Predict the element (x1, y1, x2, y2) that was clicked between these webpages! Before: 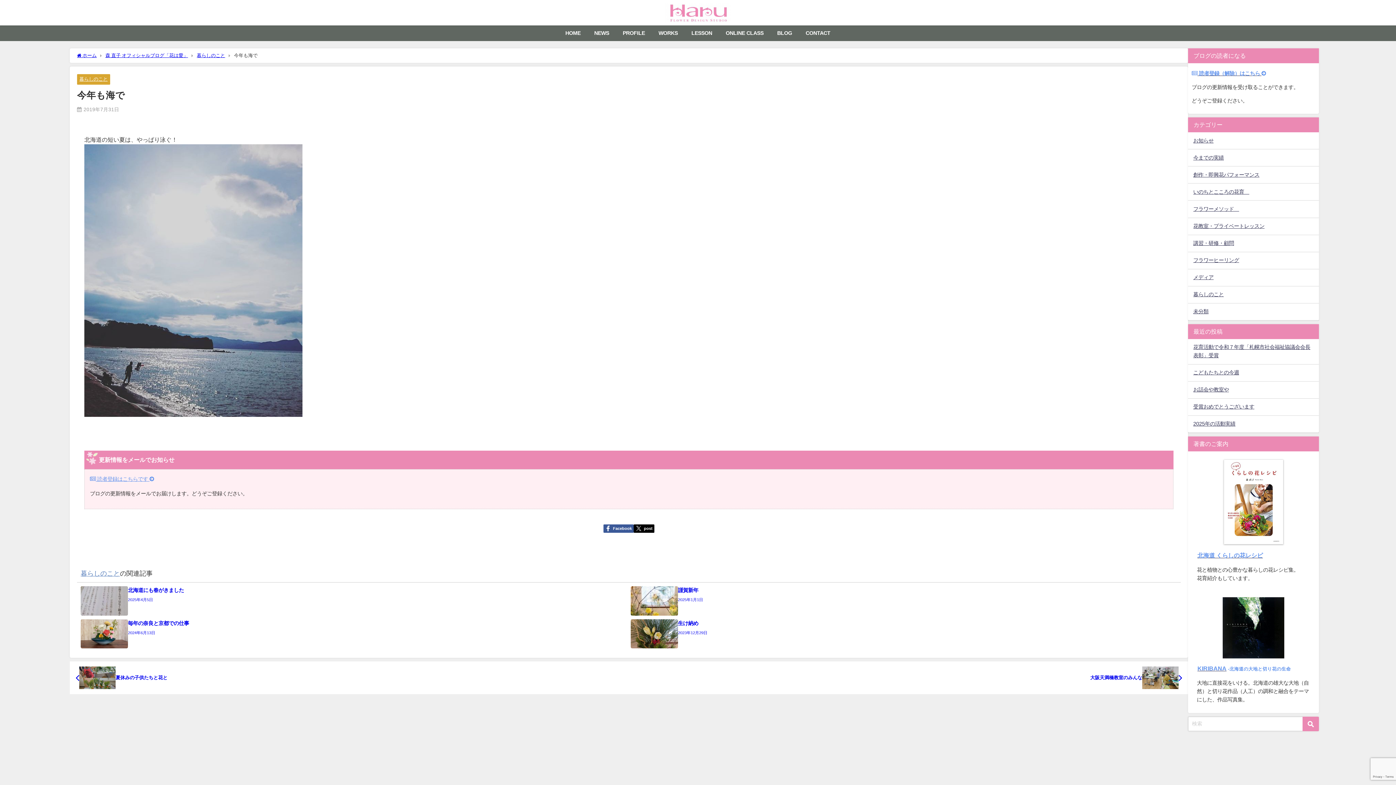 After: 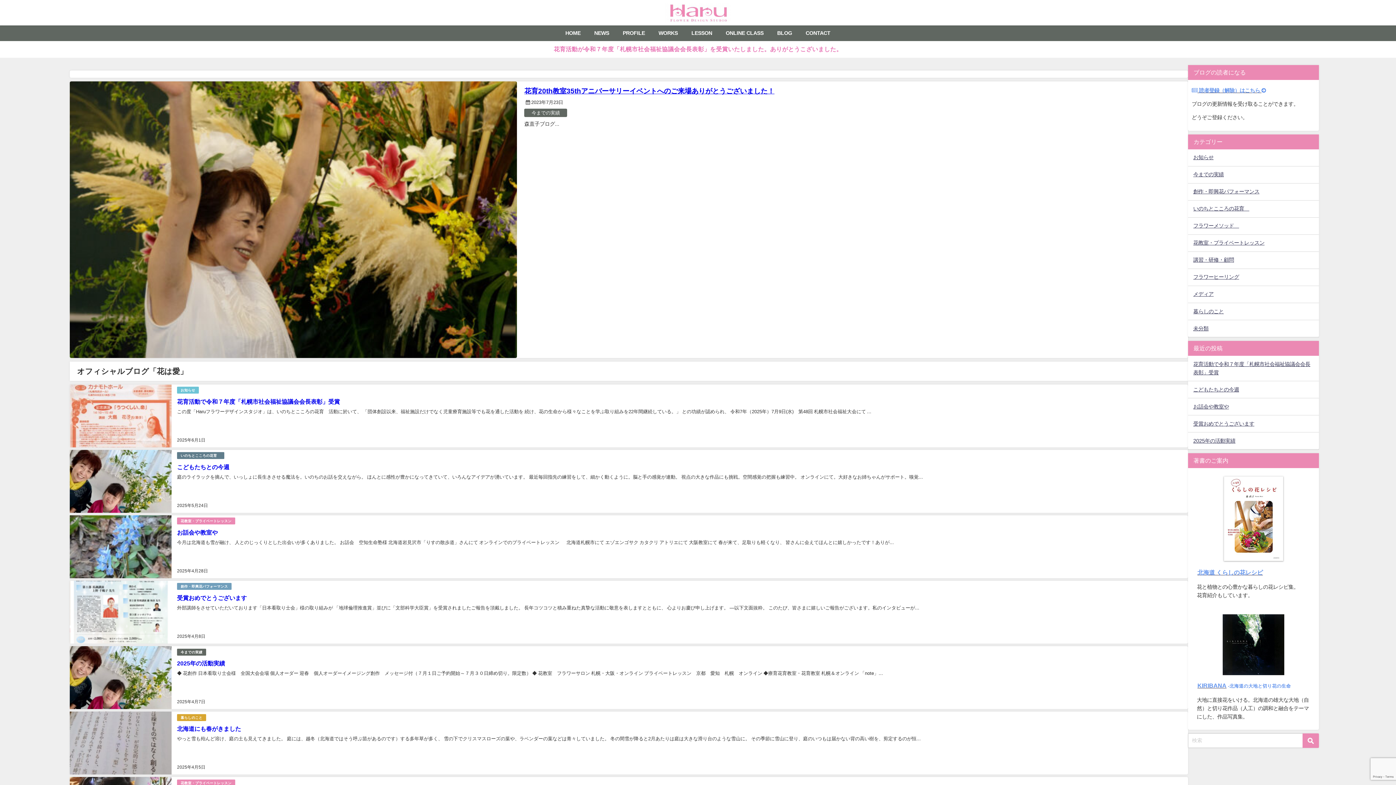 Action: label: BLOG bbox: (770, 25, 799, 41)